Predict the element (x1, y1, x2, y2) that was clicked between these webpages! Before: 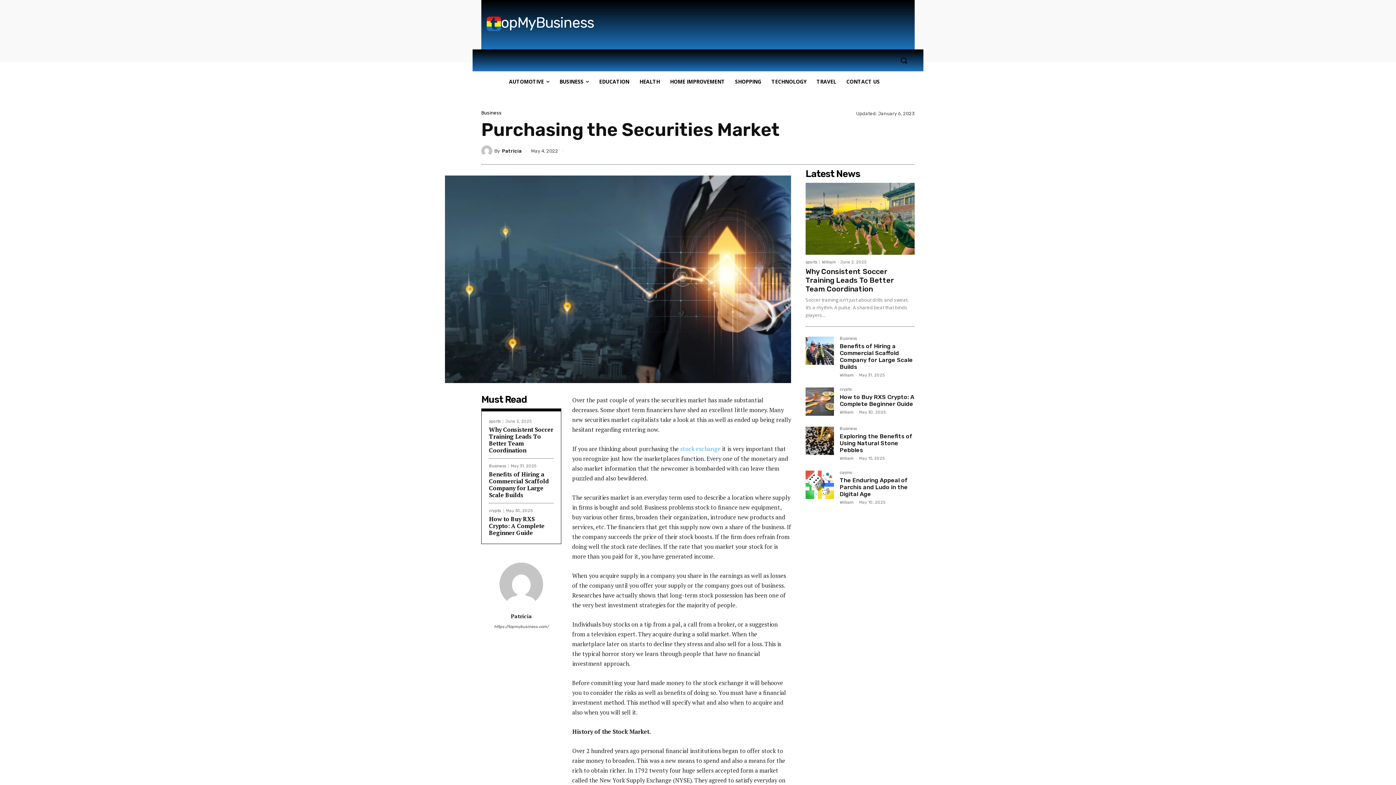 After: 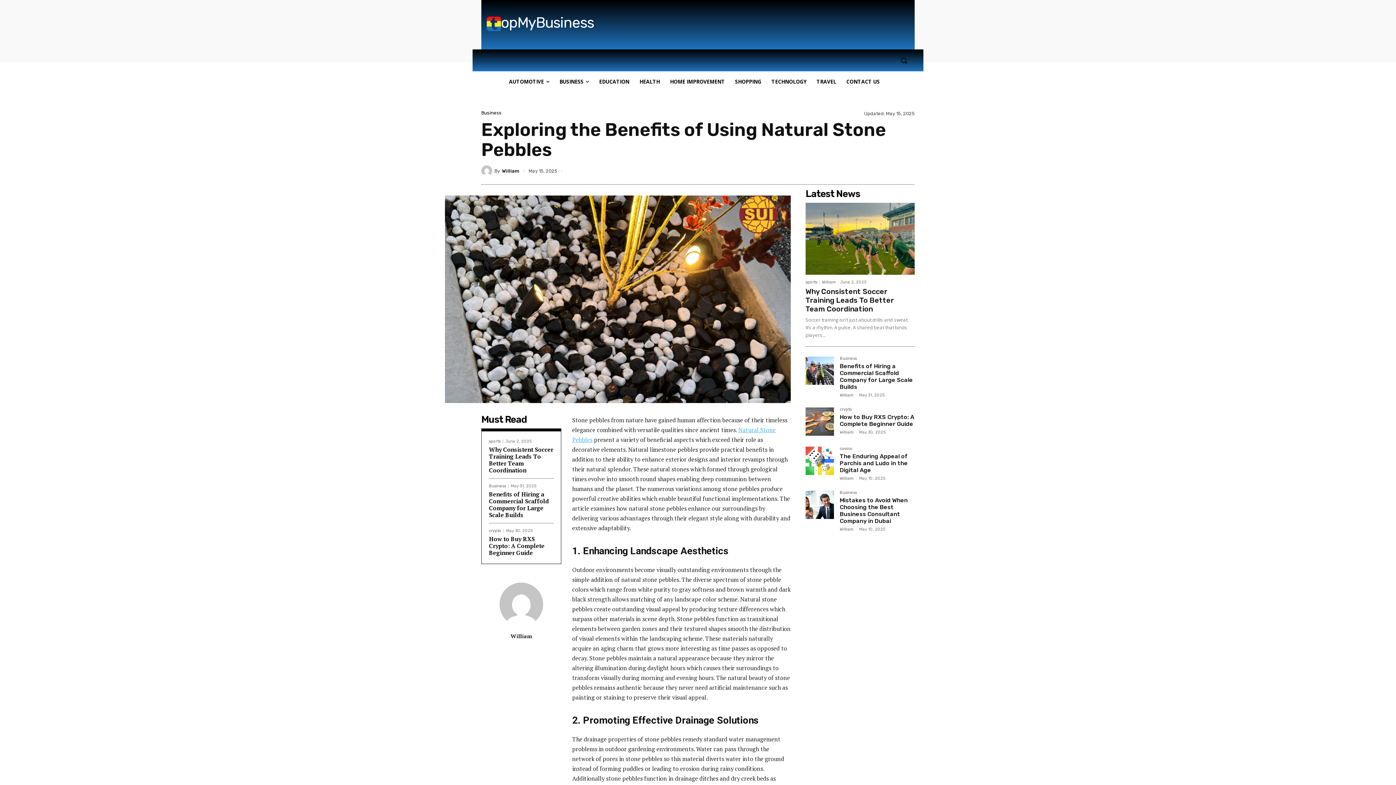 Action: bbox: (805, 426, 834, 455)